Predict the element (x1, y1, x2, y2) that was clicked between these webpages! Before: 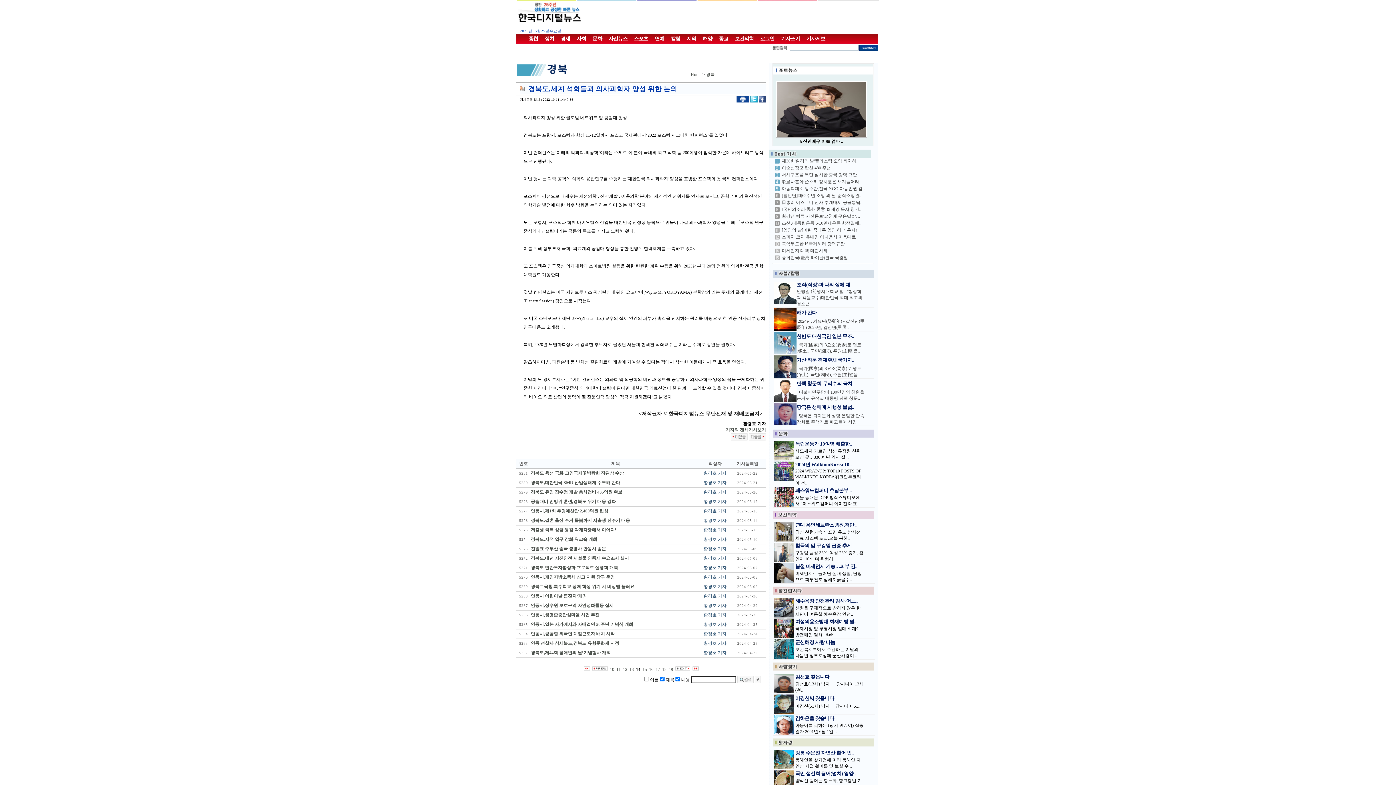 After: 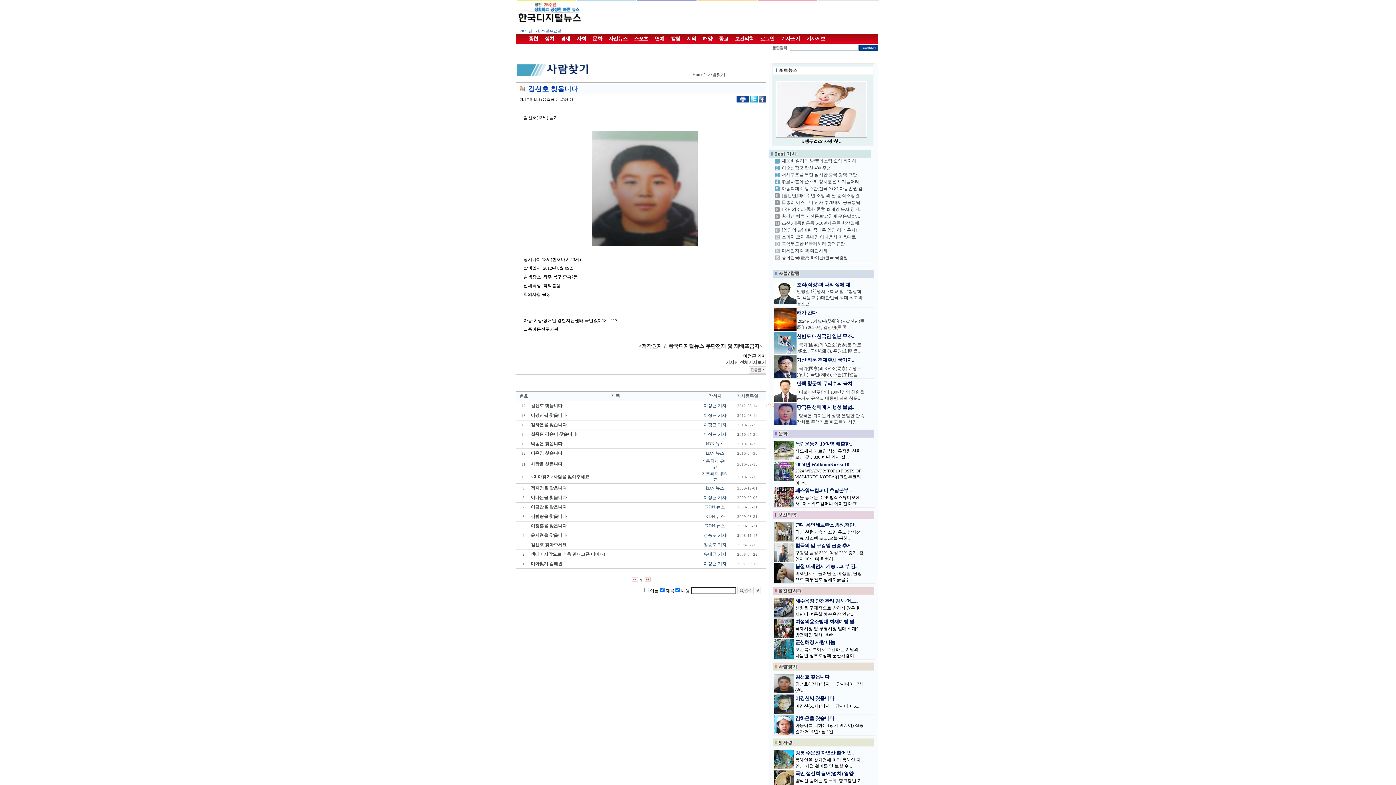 Action: label: 김선호 찾읍니다 bbox: (795, 674, 829, 680)